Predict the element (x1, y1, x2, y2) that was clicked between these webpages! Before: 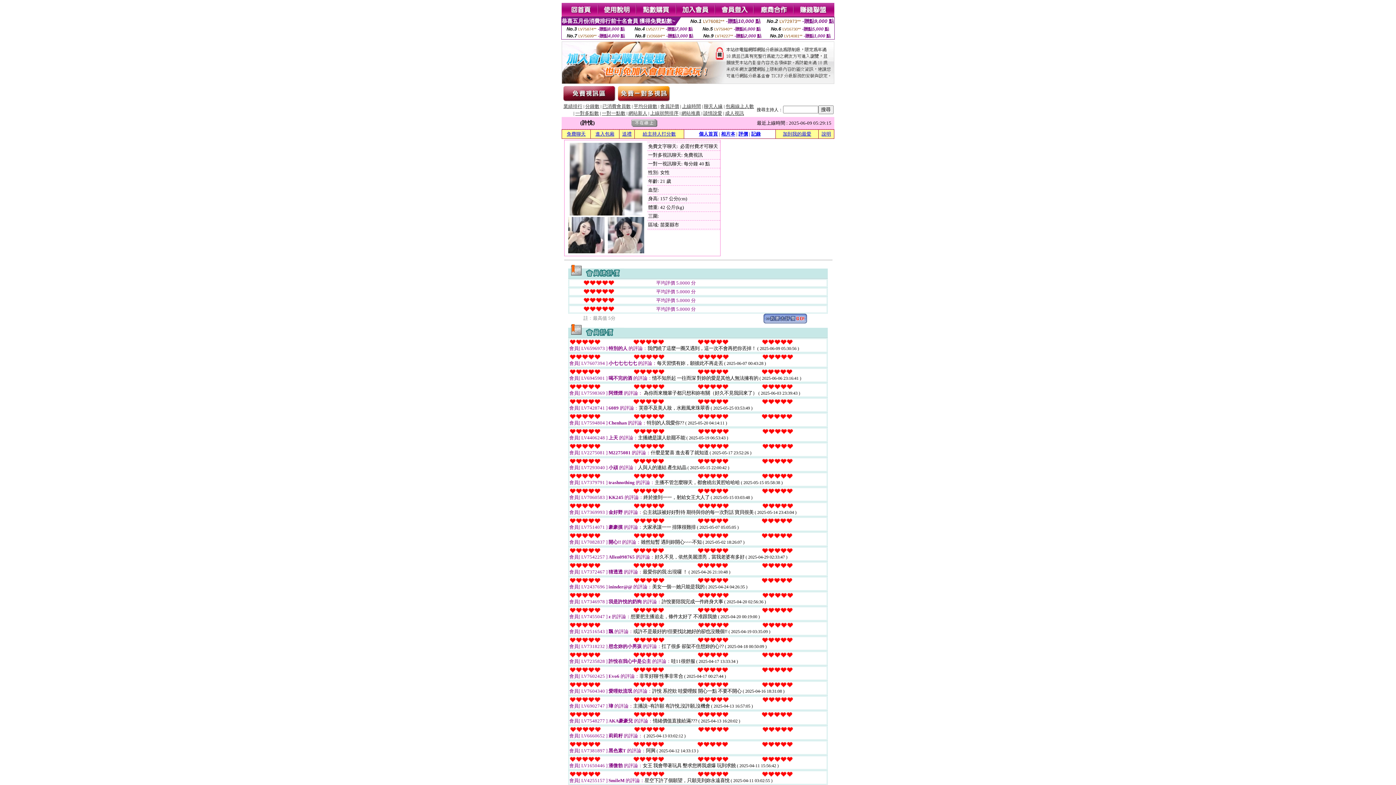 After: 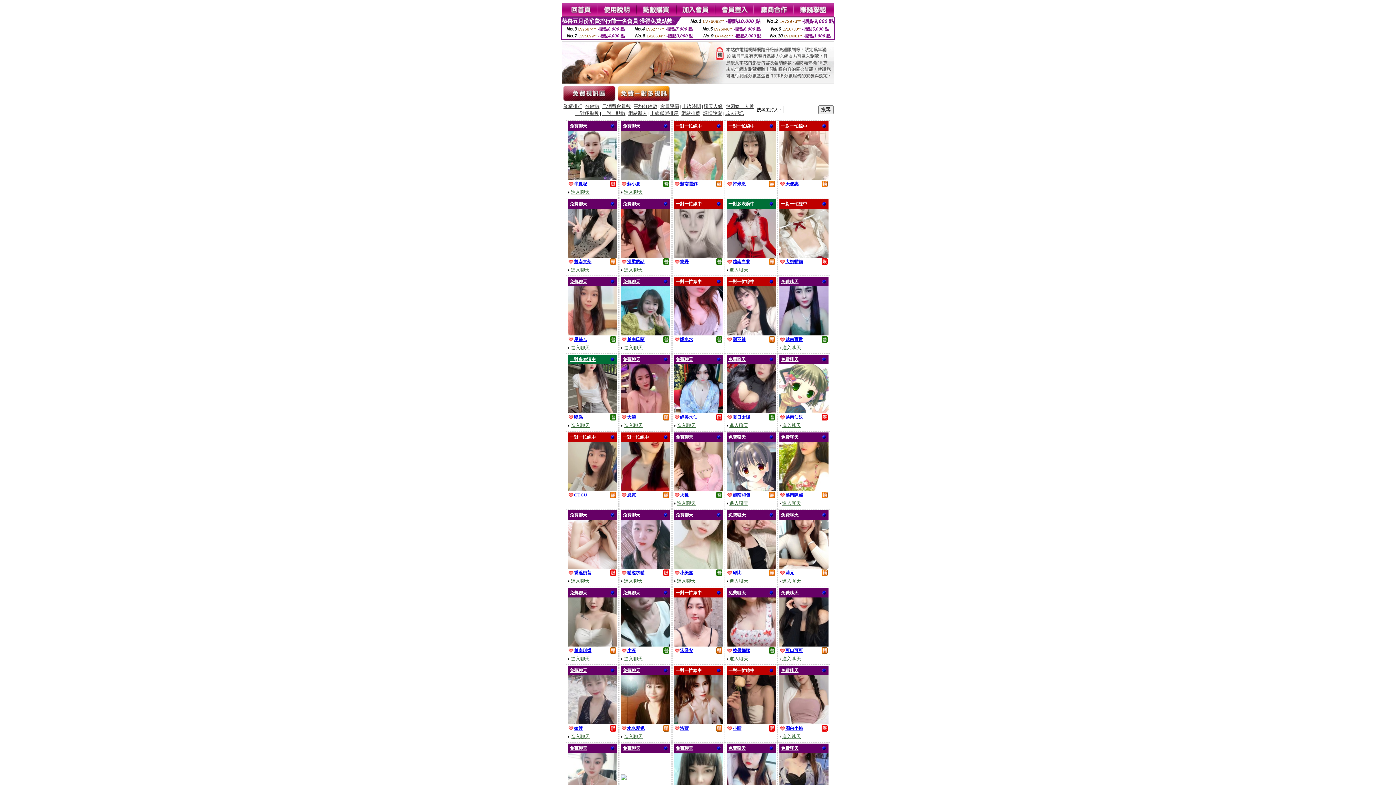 Action: bbox: (602, 104, 630, 109) label: 已消費會員數